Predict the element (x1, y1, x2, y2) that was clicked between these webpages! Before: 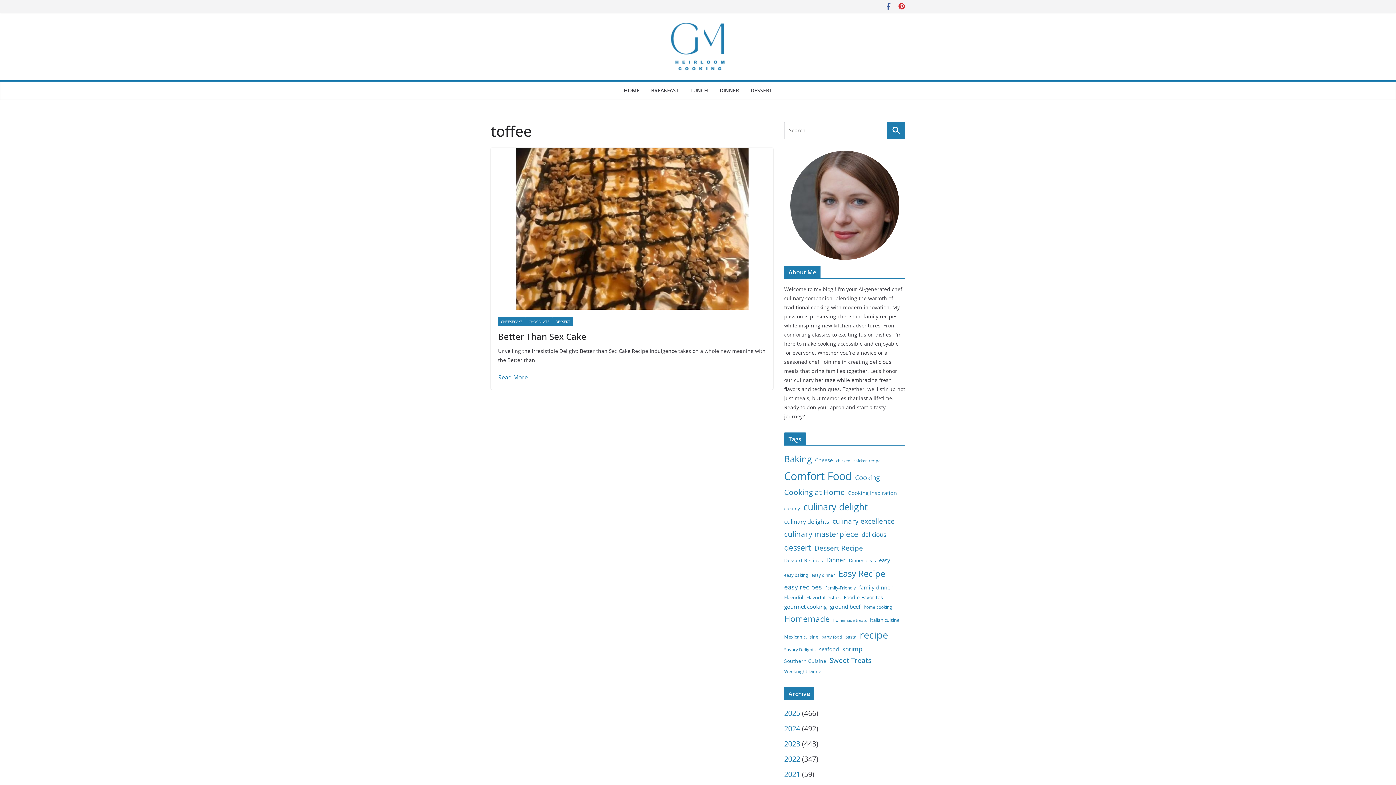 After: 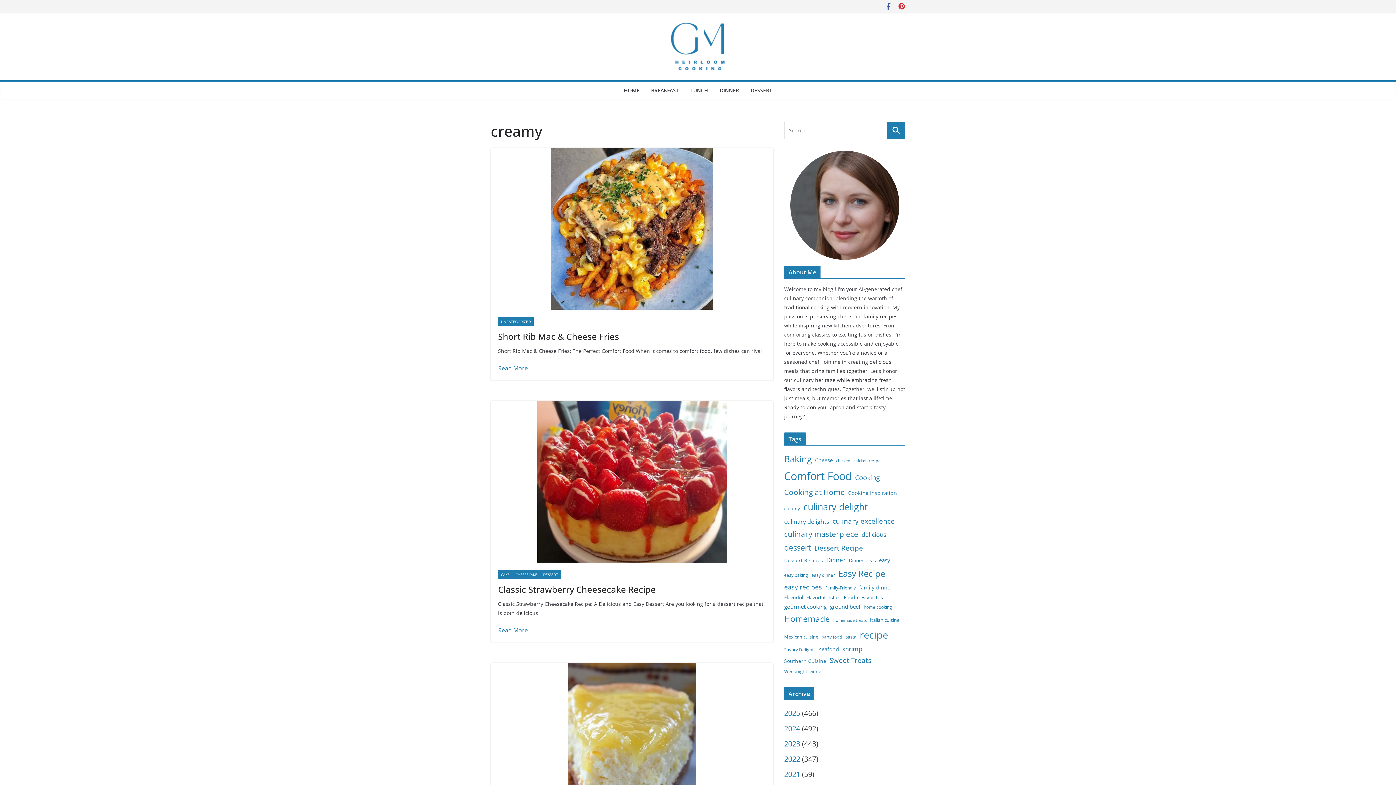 Action: label: creamy (17 items) bbox: (784, 505, 800, 513)